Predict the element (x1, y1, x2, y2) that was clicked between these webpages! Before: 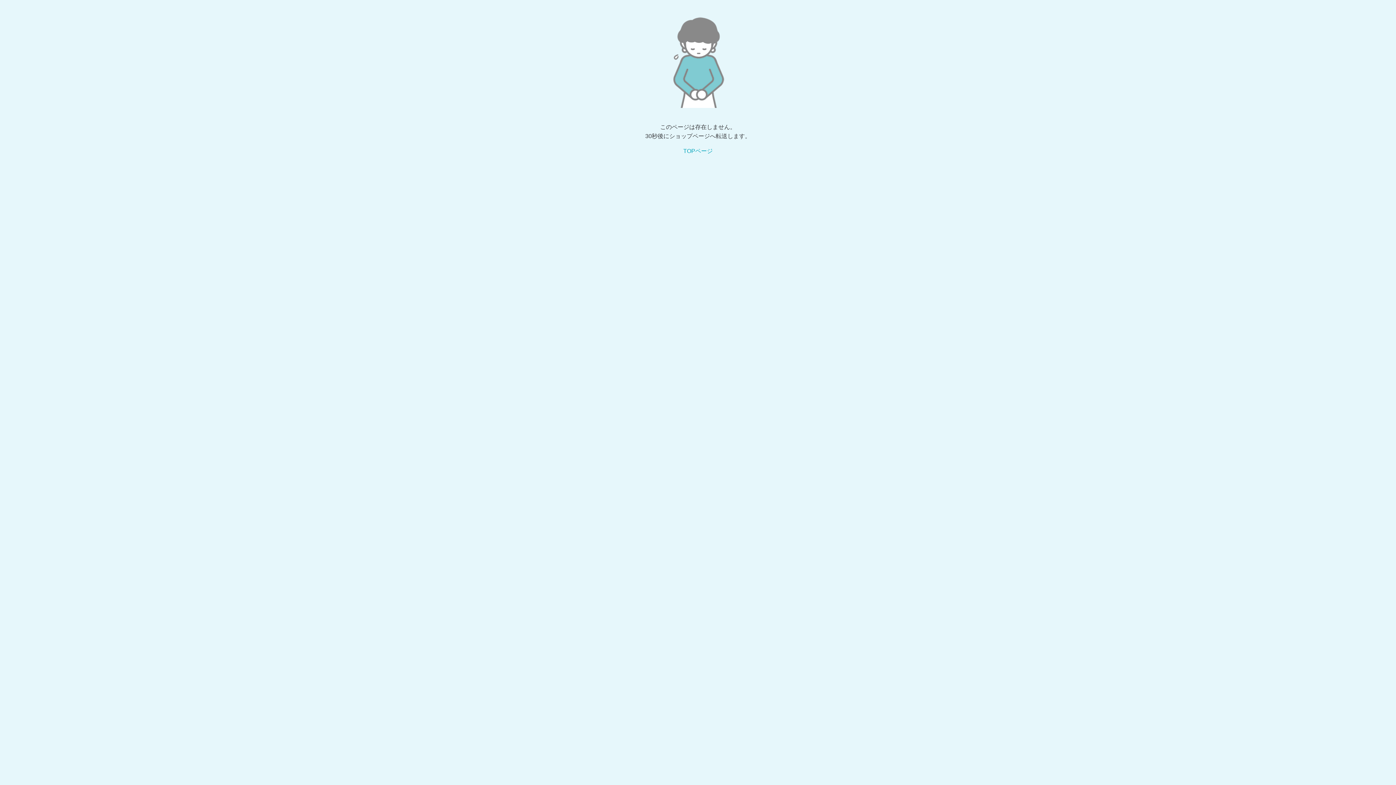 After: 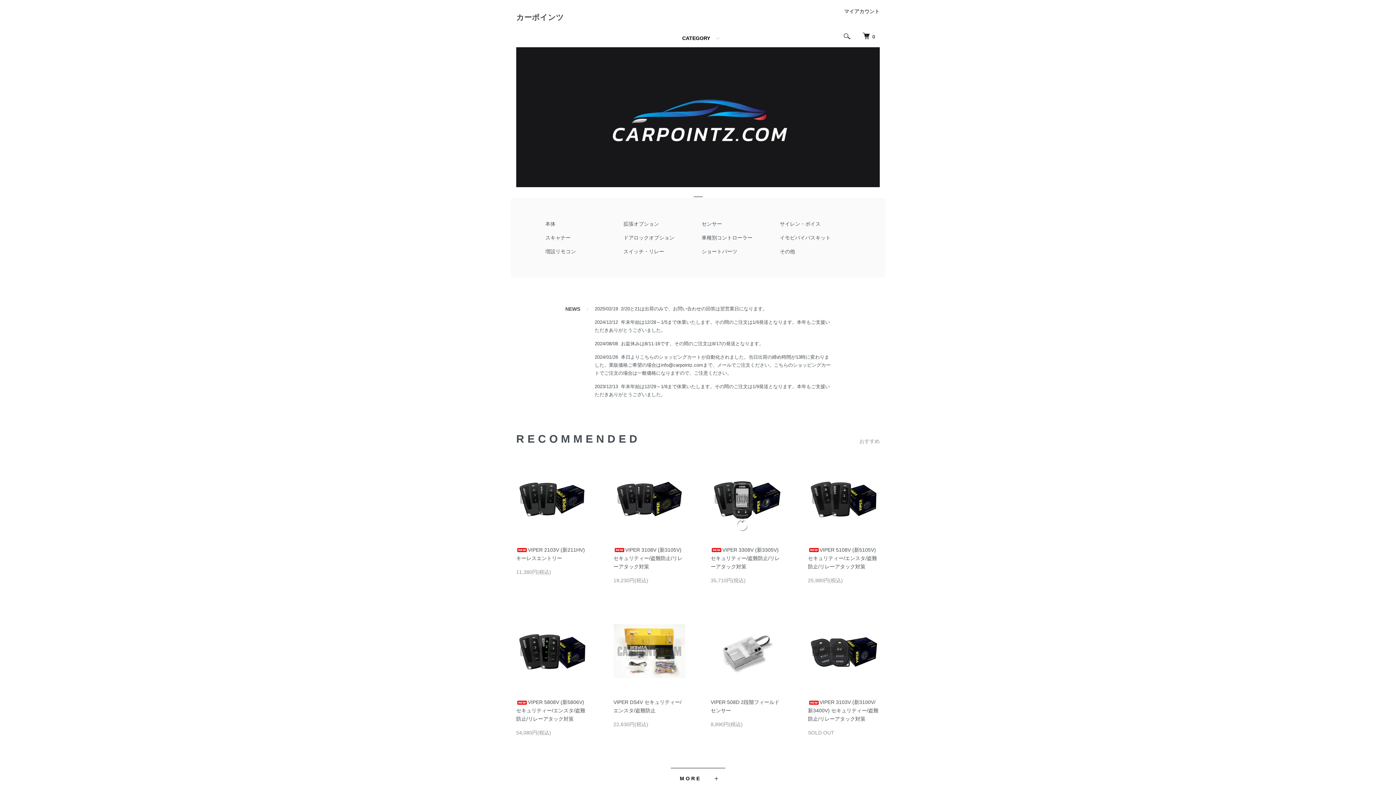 Action: bbox: (683, 148, 712, 154) label: TOPページ